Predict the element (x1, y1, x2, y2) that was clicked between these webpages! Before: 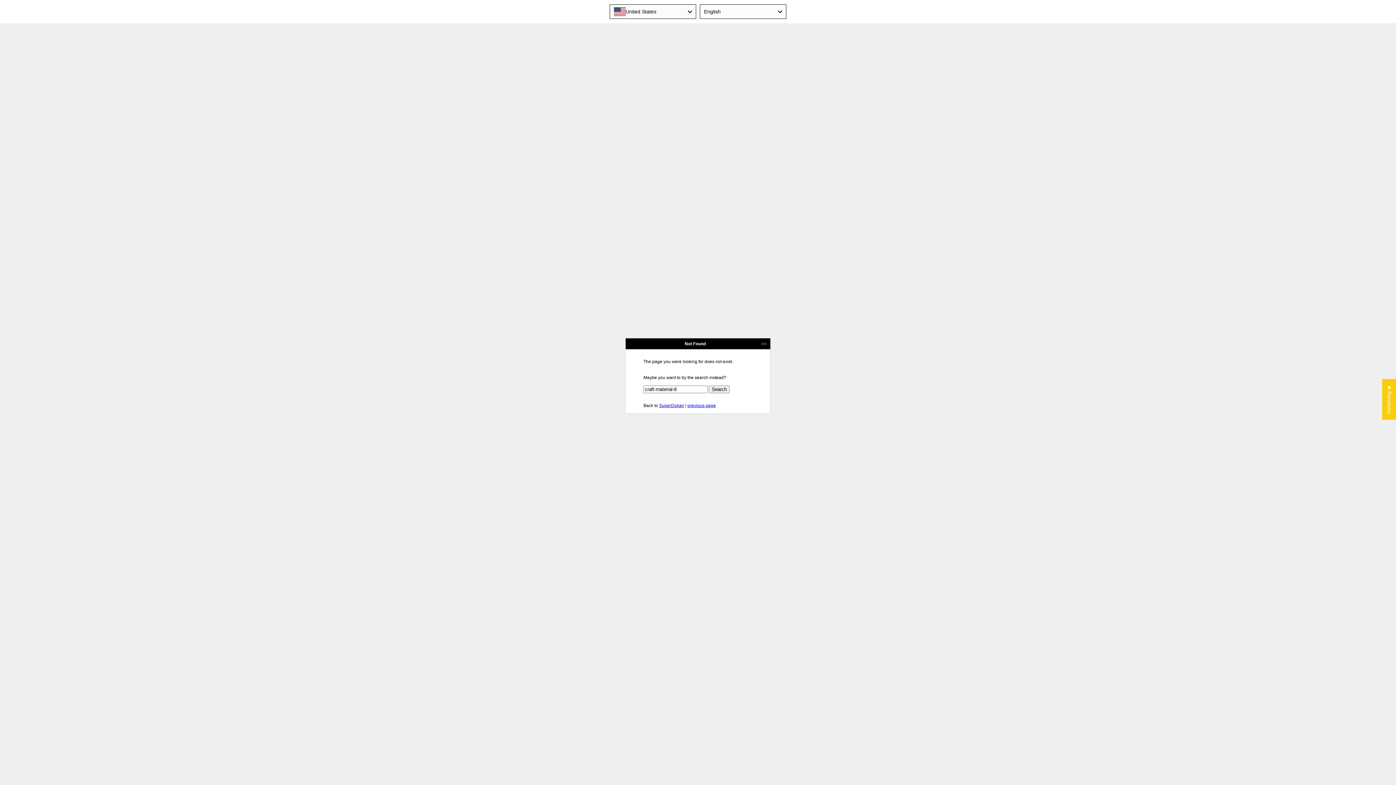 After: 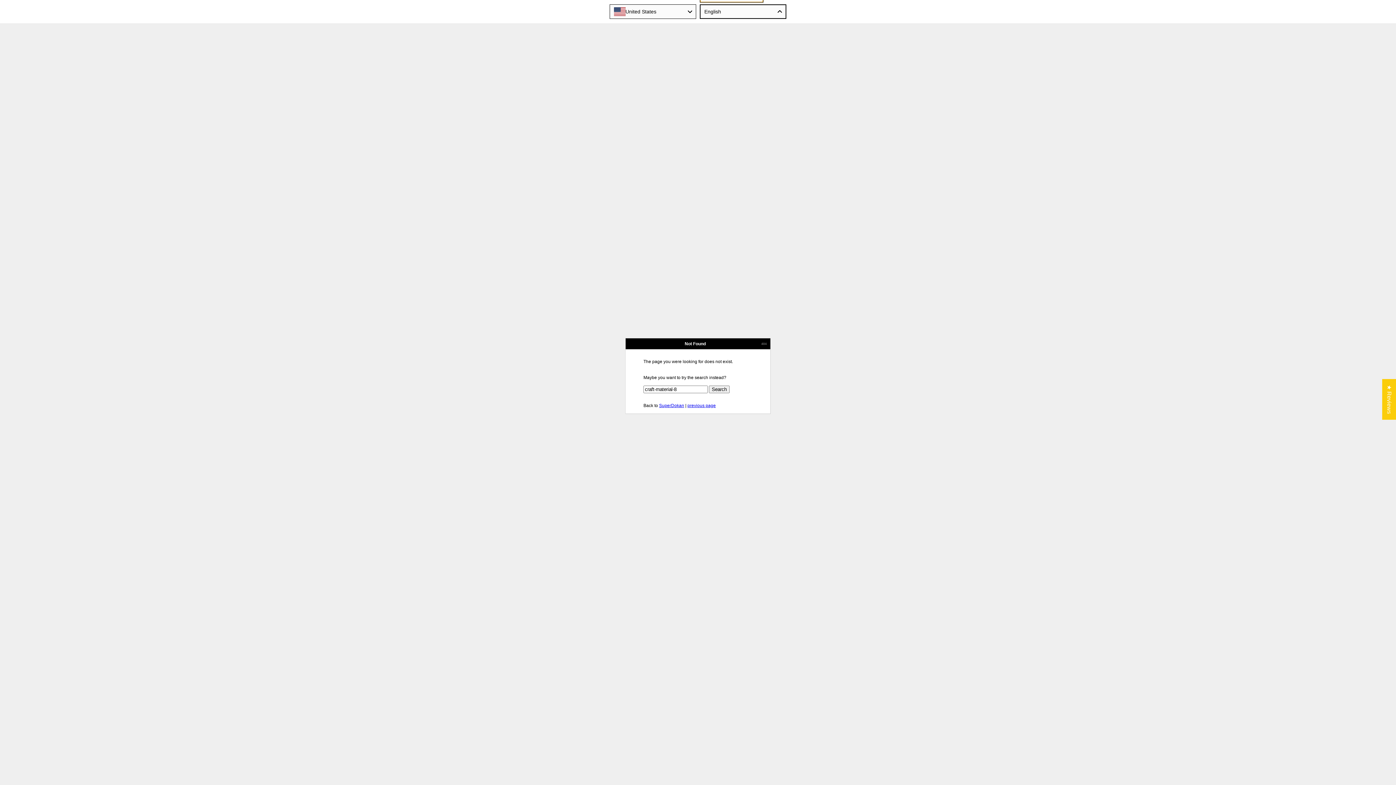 Action: label: English bbox: (700, 4, 786, 18)